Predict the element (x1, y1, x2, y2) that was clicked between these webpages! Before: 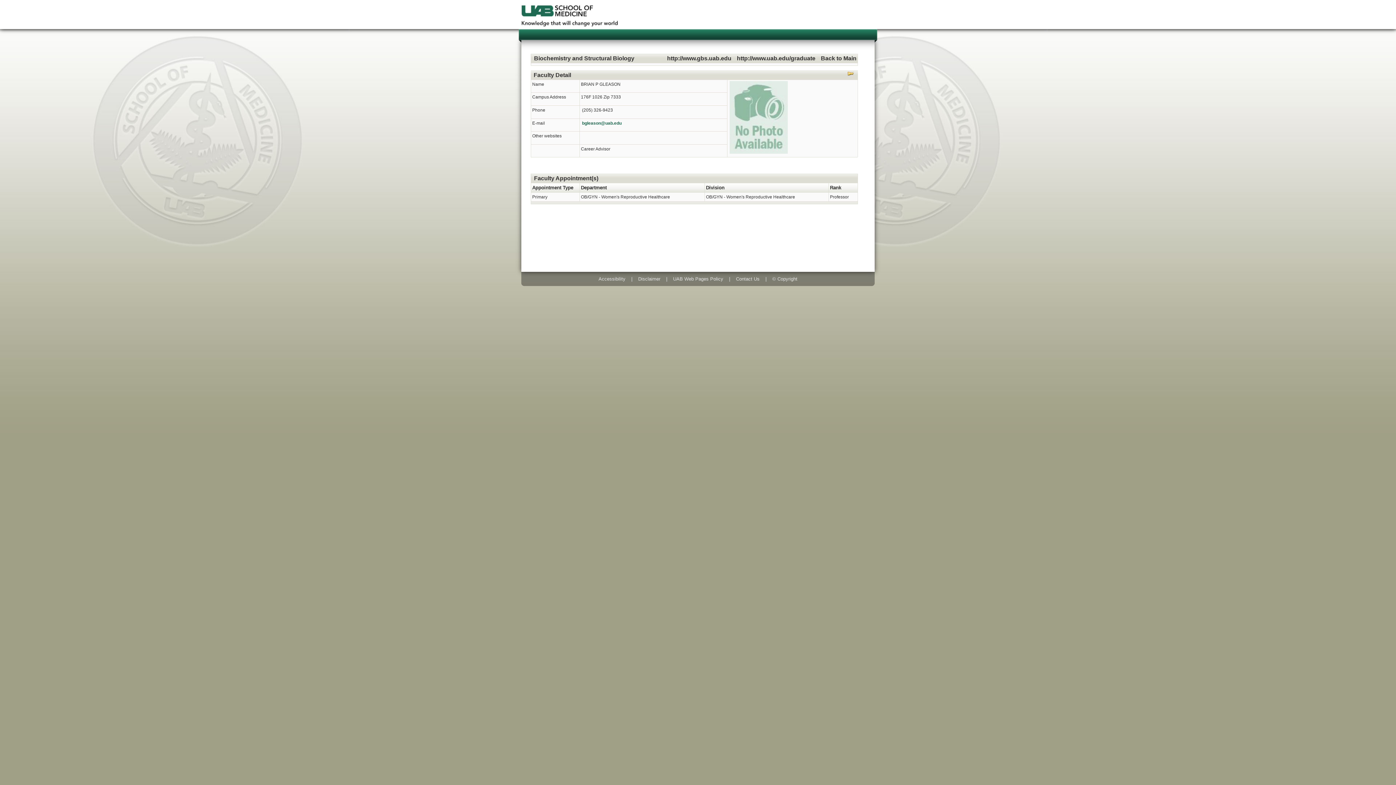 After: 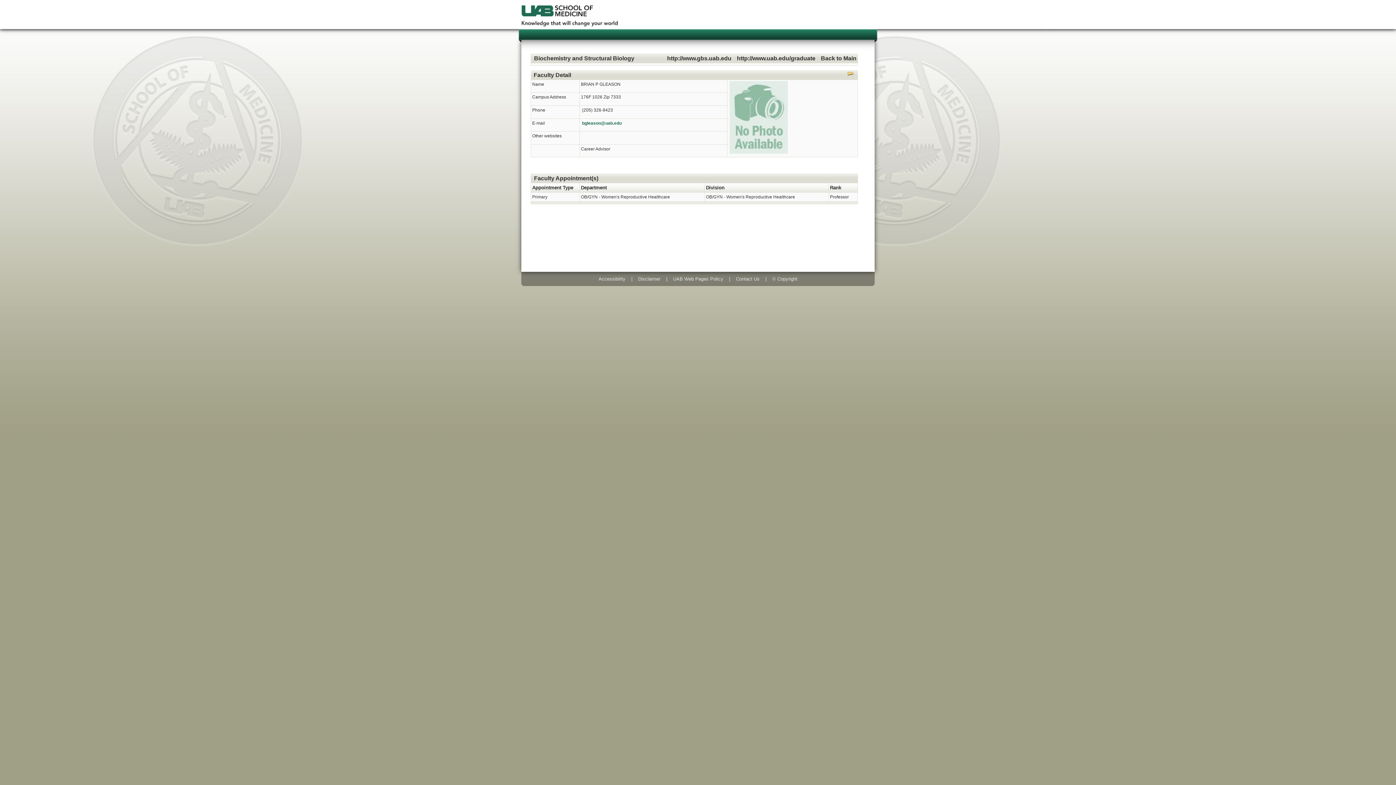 Action: bbox: (706, 185, 724, 190) label: Division